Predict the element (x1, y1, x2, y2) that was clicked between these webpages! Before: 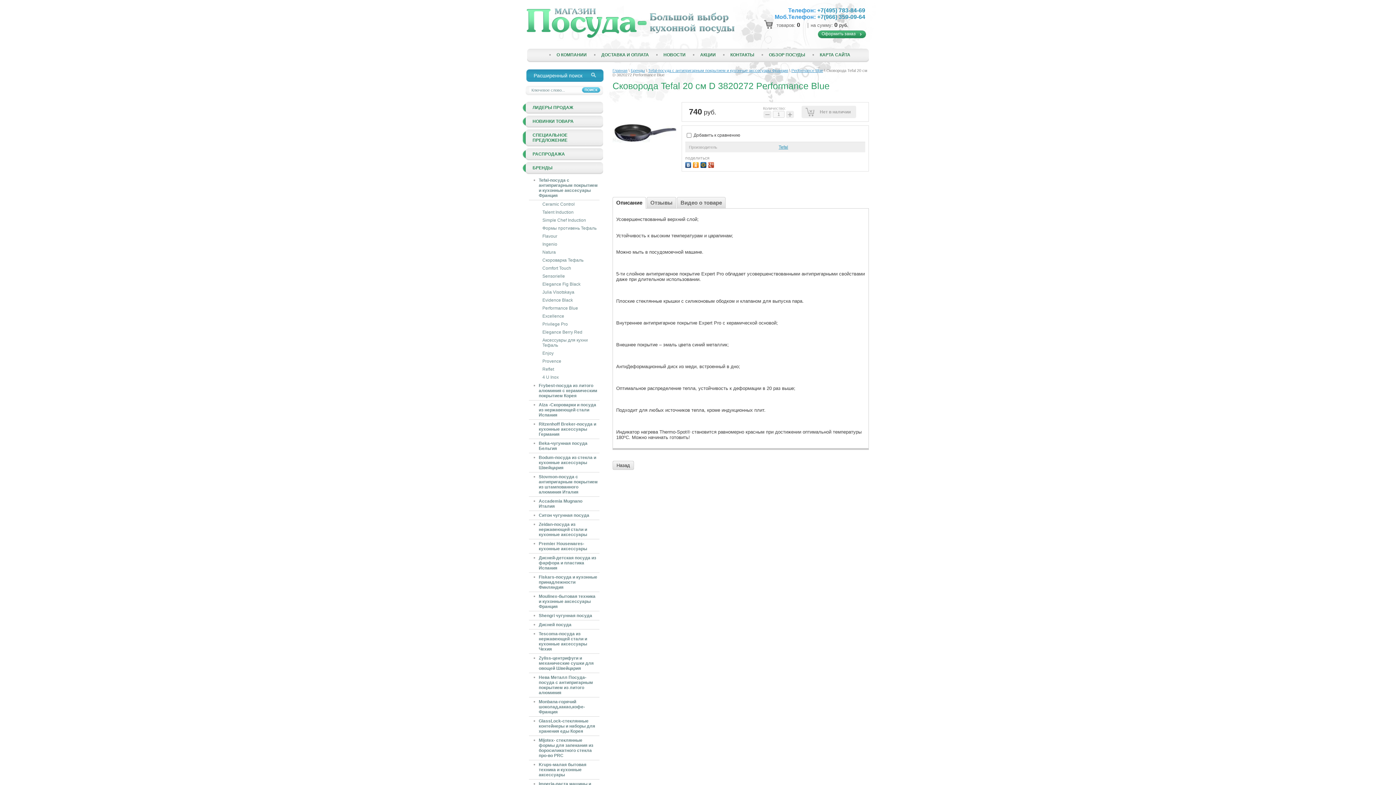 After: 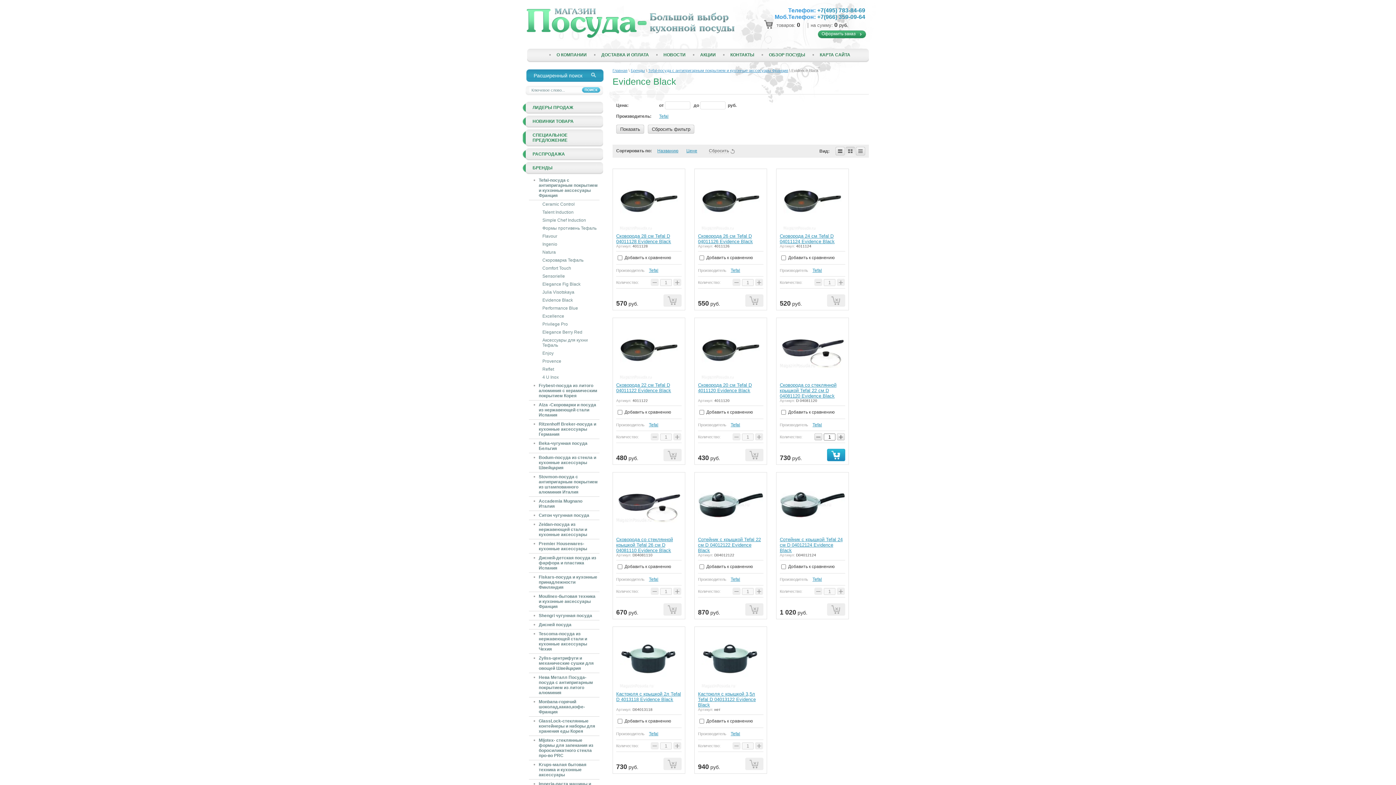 Action: bbox: (532, 296, 599, 304) label: Evidence Black